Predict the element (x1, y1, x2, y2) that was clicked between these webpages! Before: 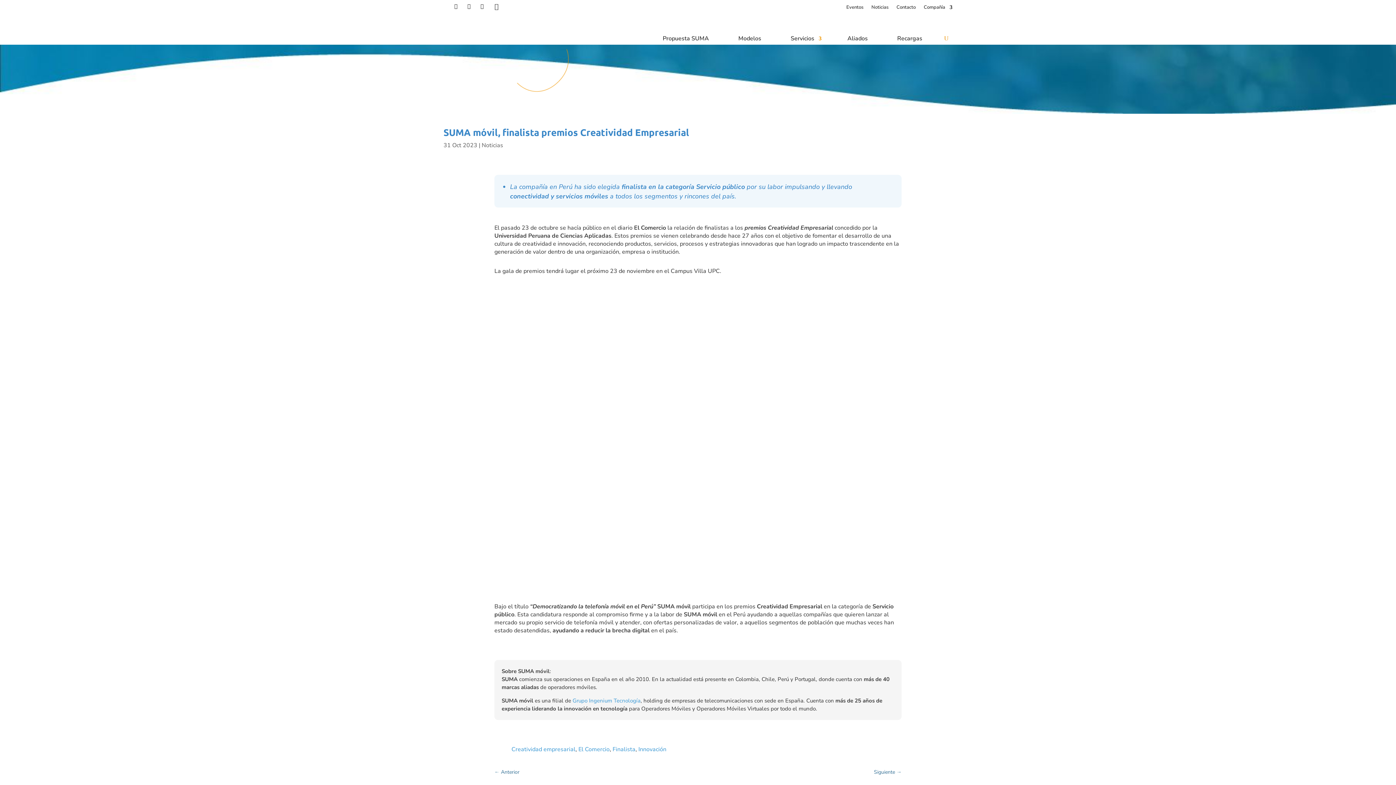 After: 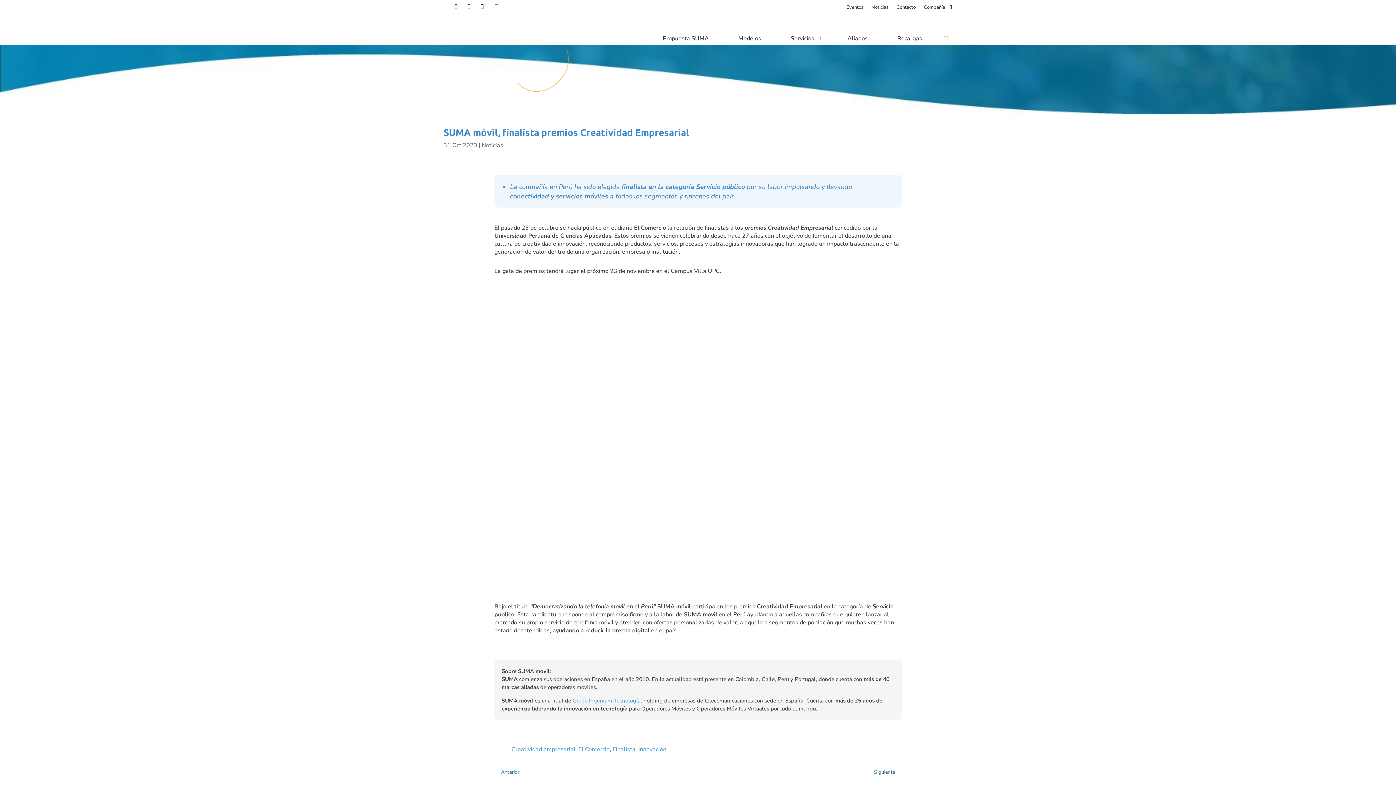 Action: bbox: (490, 0, 503, 13)